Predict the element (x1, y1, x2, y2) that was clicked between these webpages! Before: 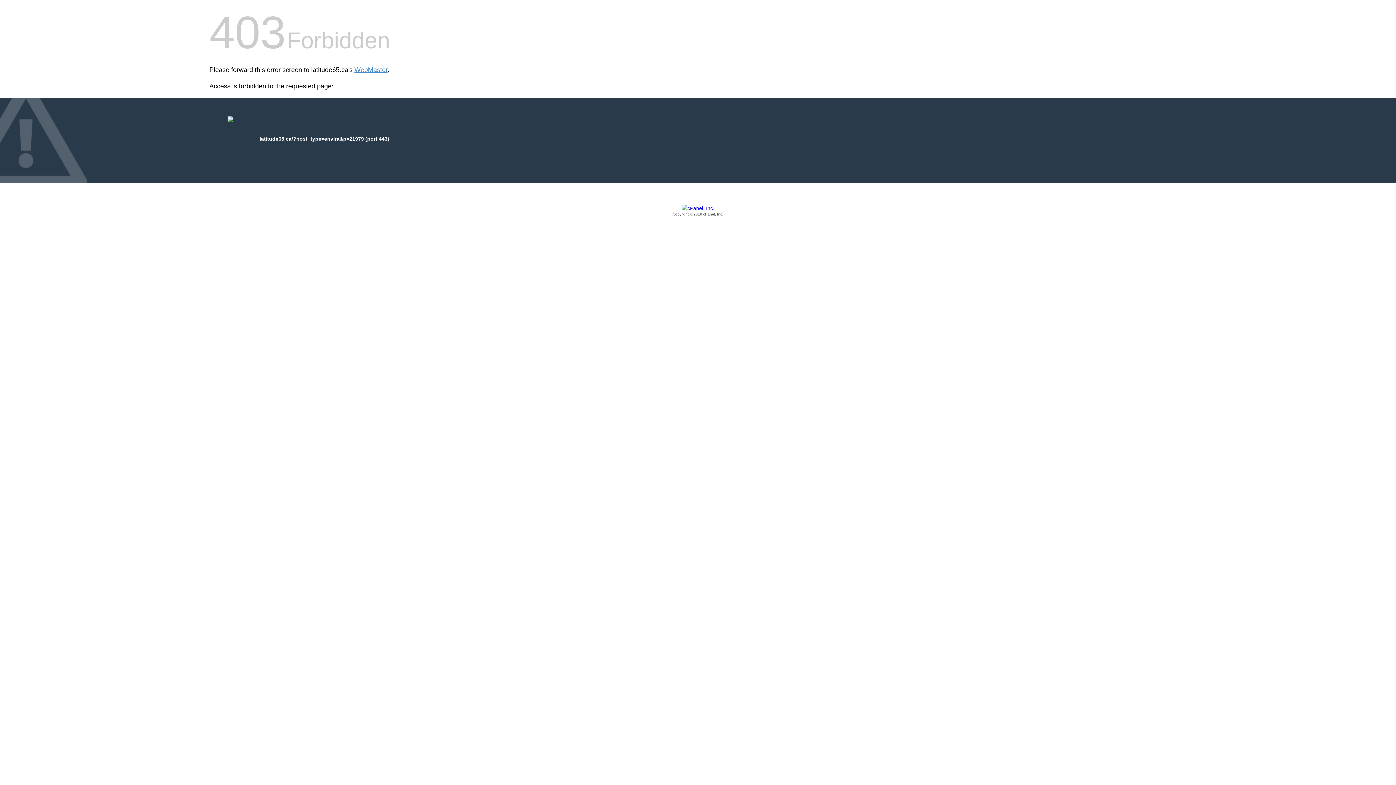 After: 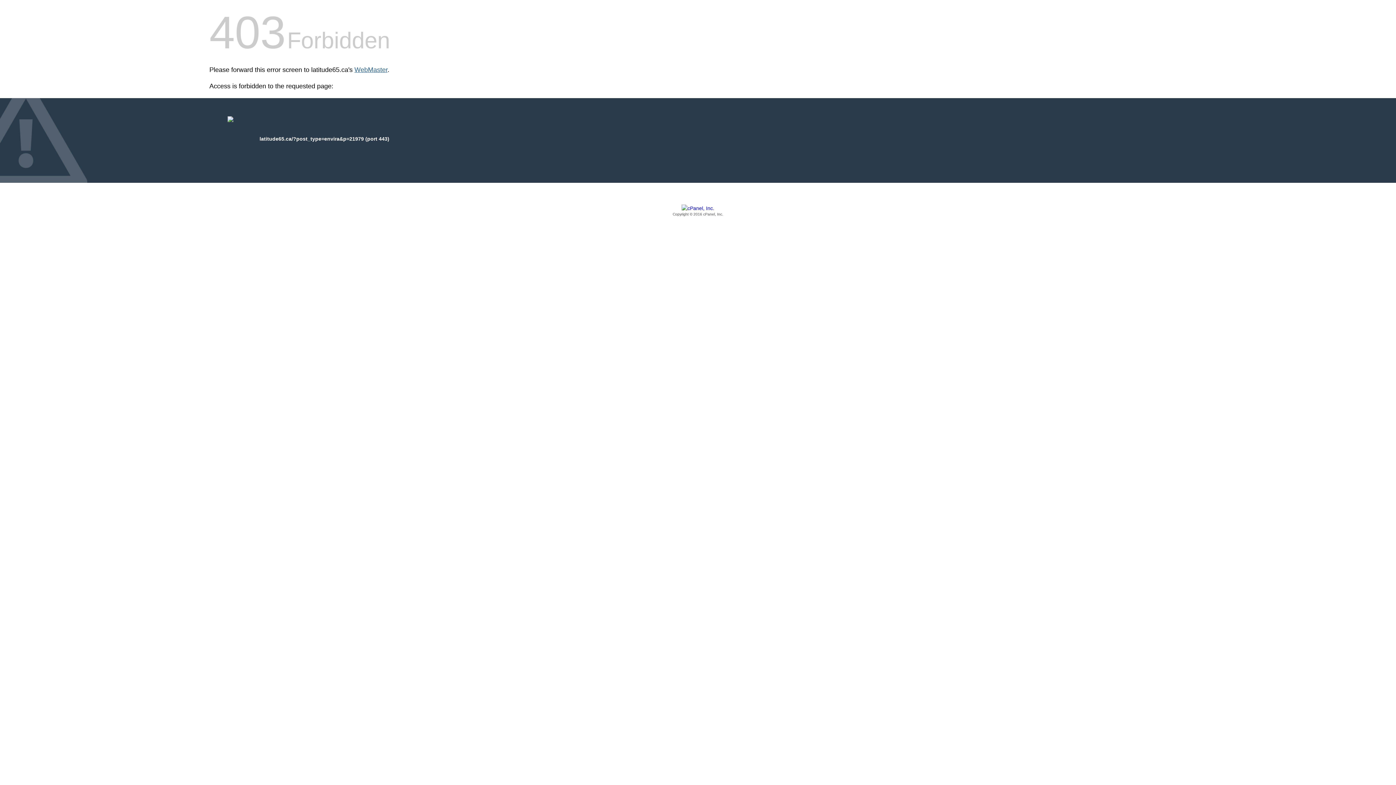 Action: bbox: (354, 66, 387, 73) label: WebMaster